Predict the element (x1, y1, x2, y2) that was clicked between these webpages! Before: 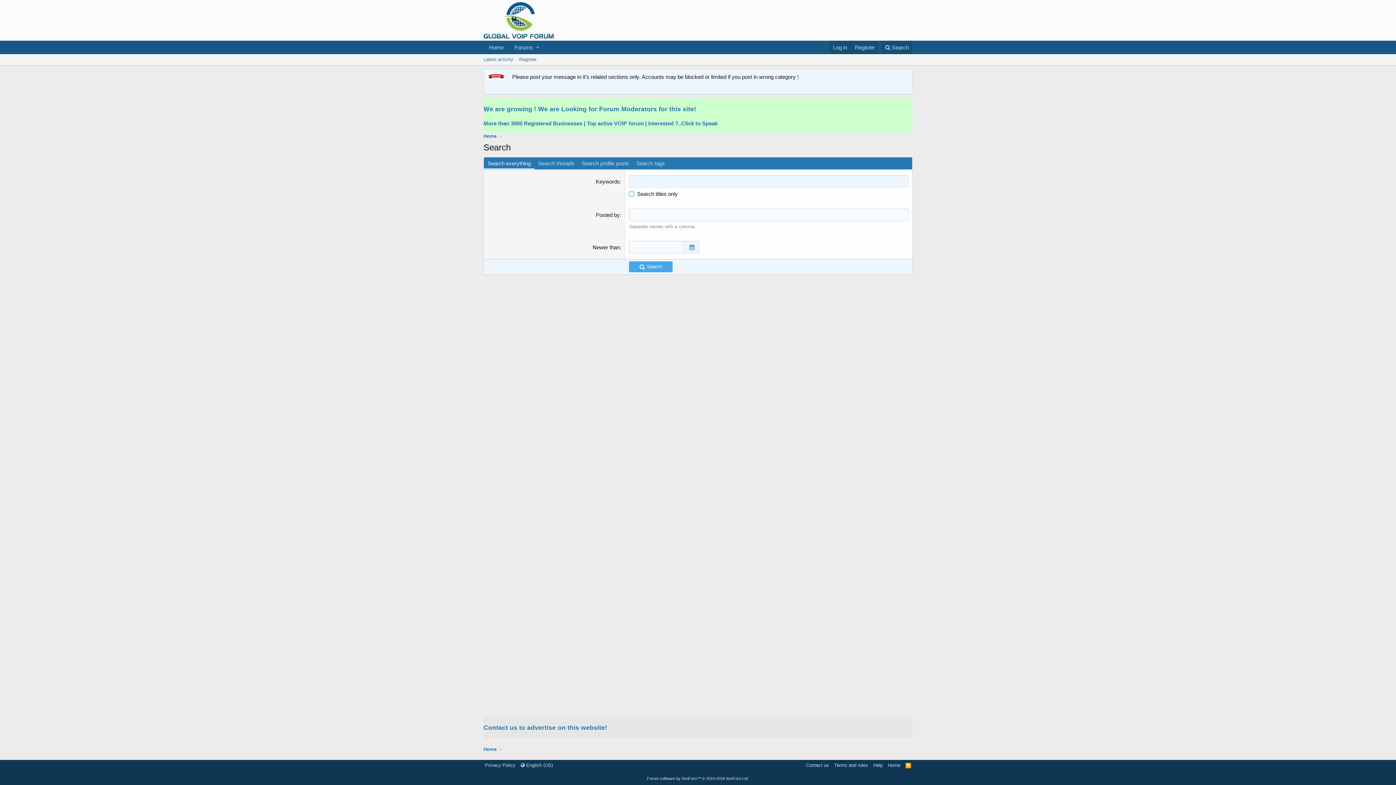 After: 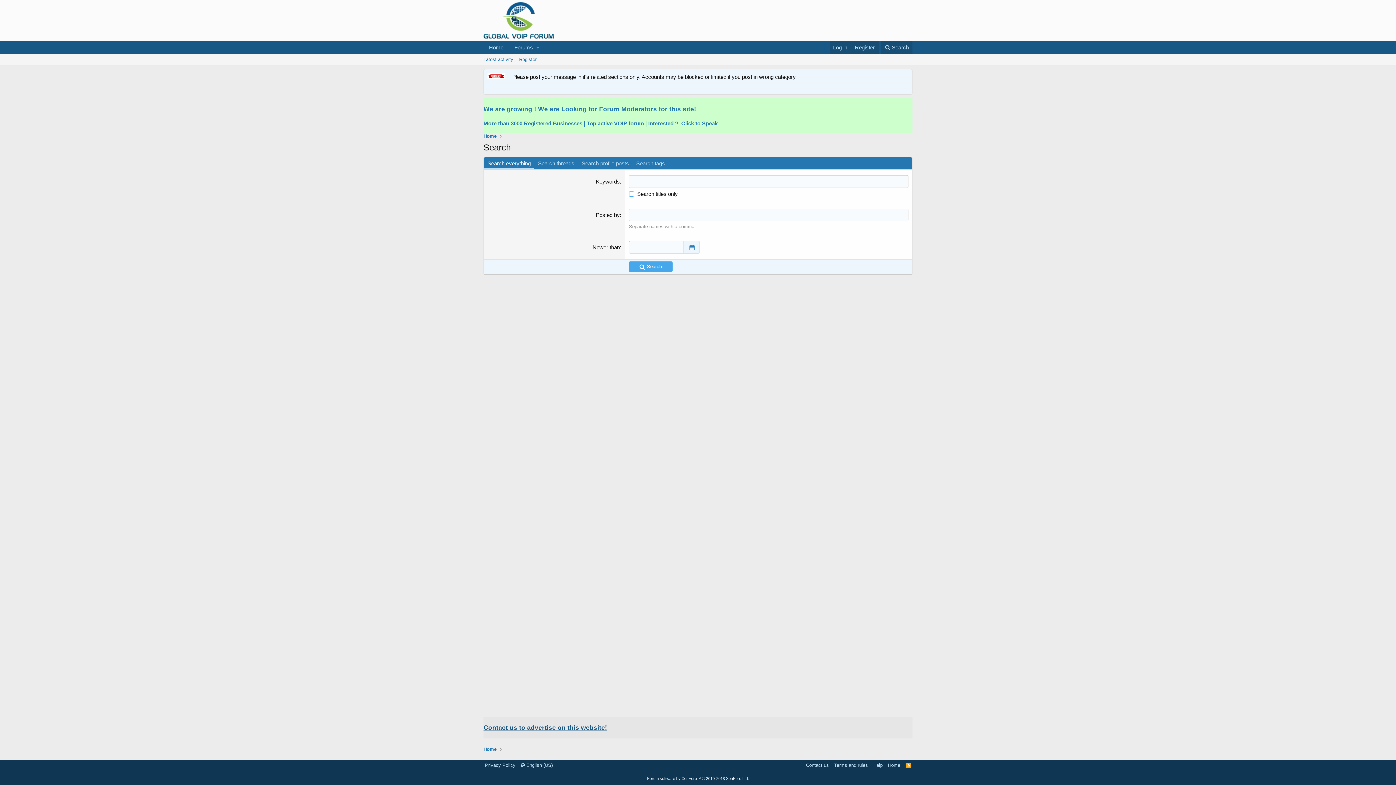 Action: label: Contact us to advertise on this website! bbox: (483, 724, 607, 731)